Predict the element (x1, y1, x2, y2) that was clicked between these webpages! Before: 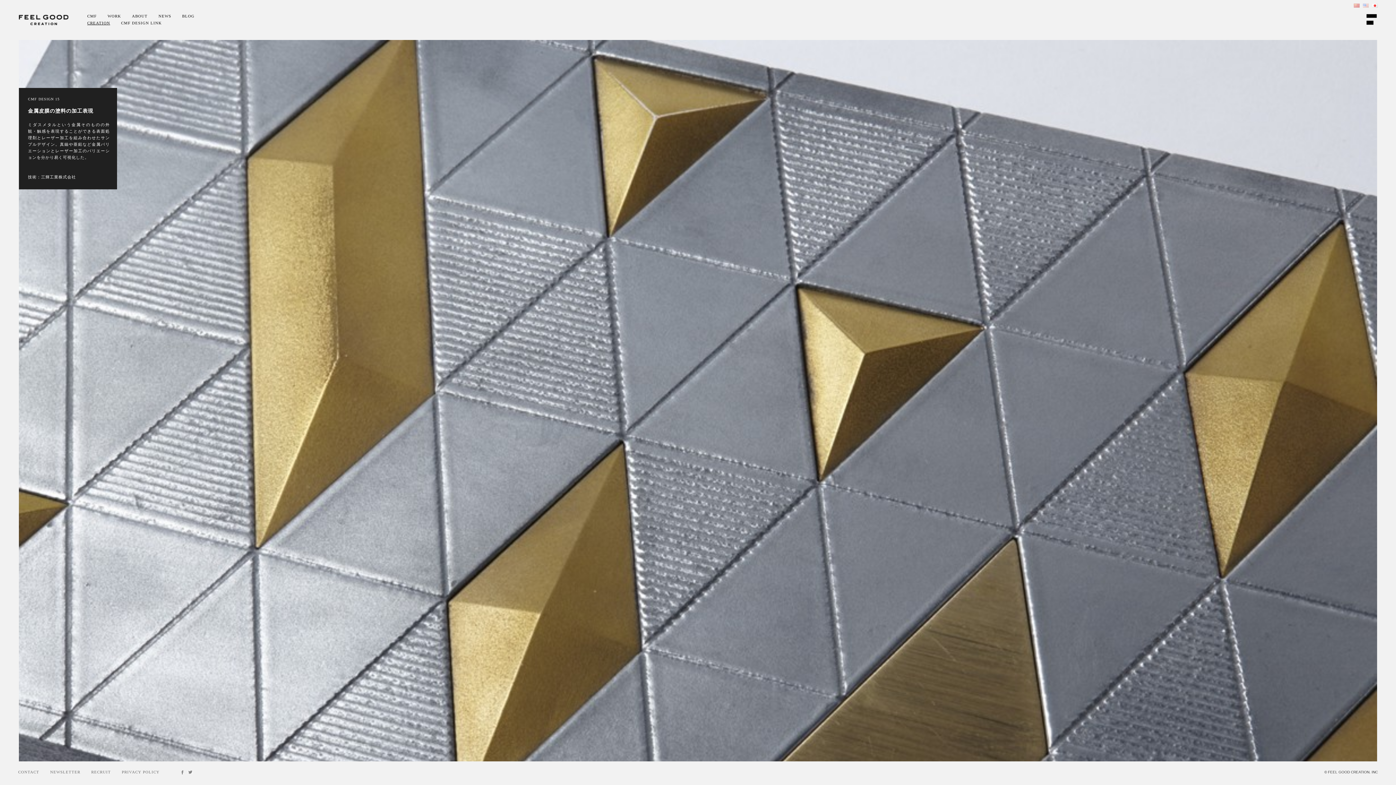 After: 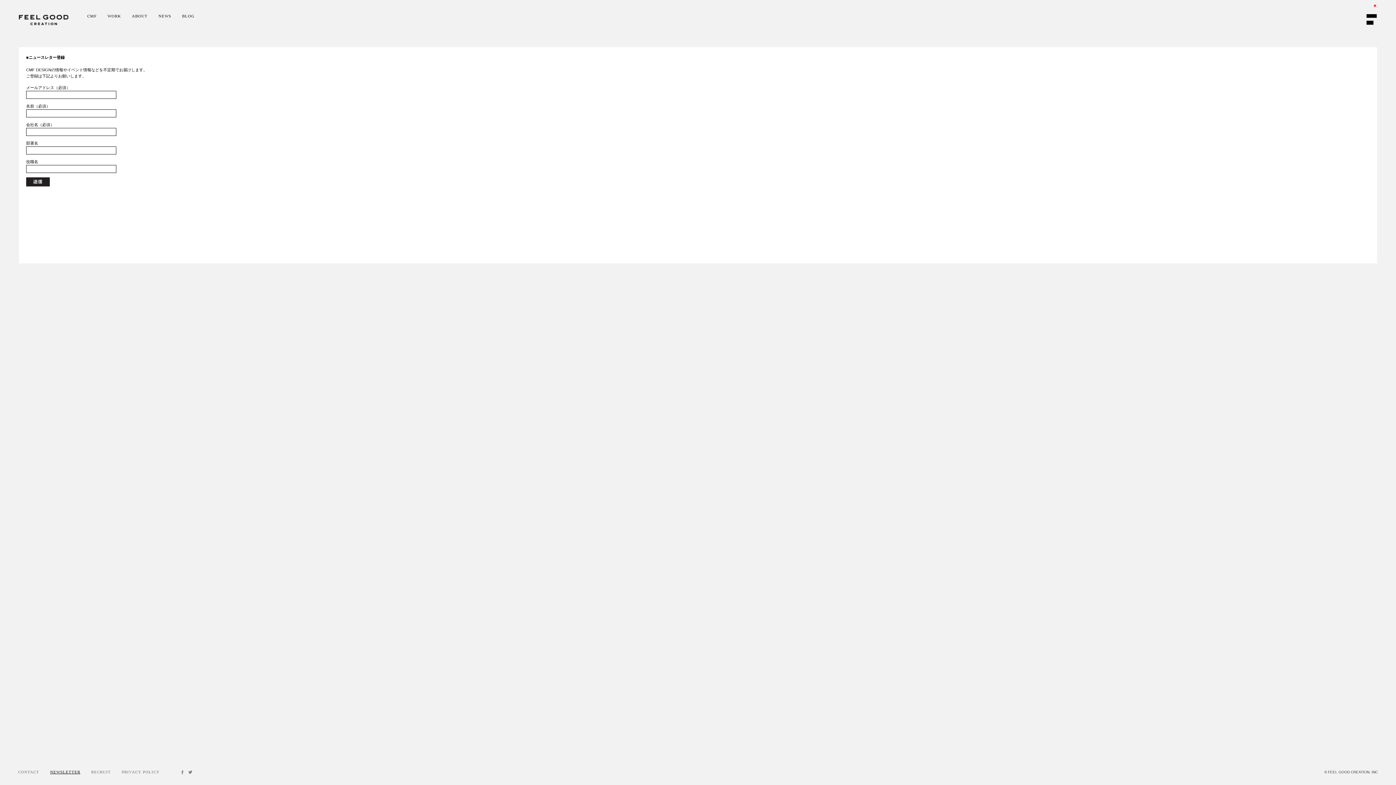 Action: bbox: (50, 769, 80, 776) label: NEWSLETTER